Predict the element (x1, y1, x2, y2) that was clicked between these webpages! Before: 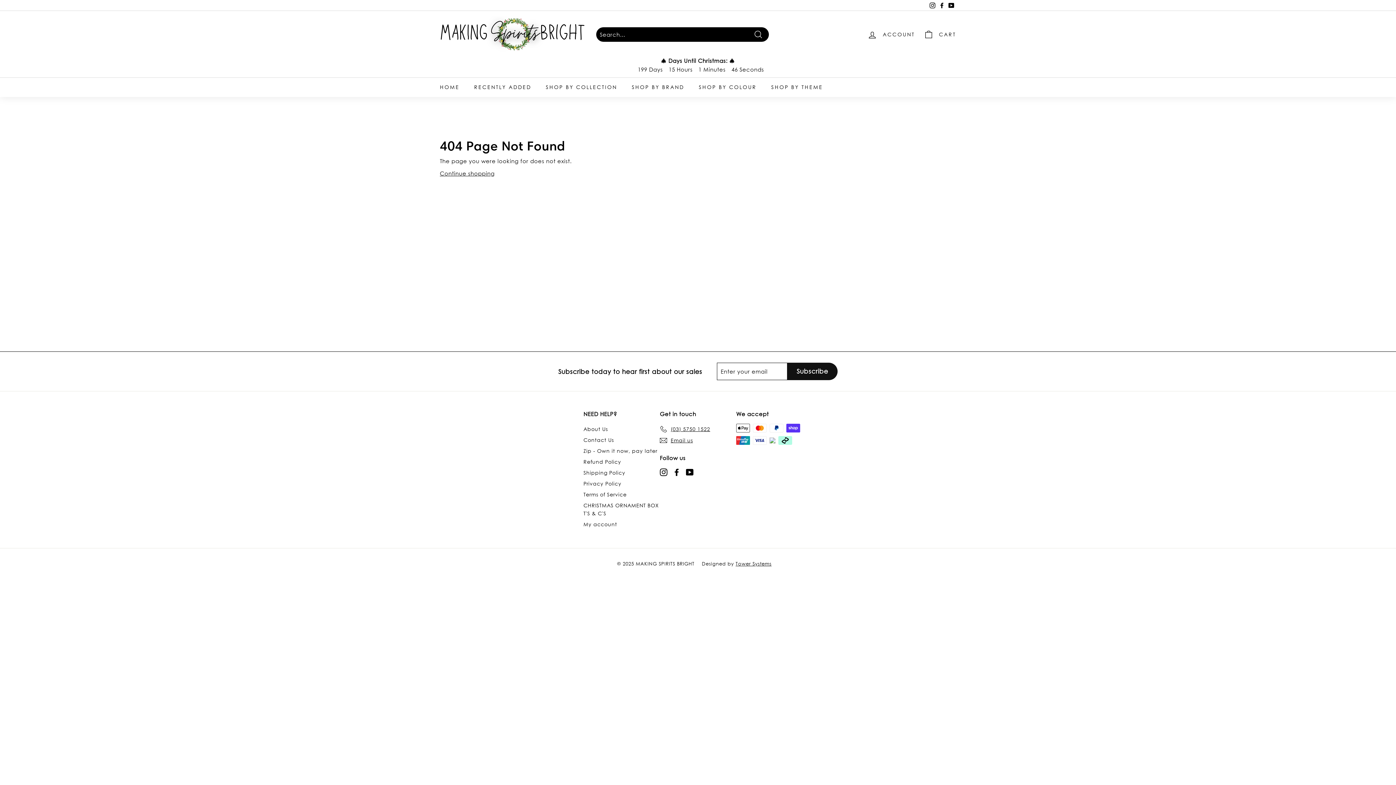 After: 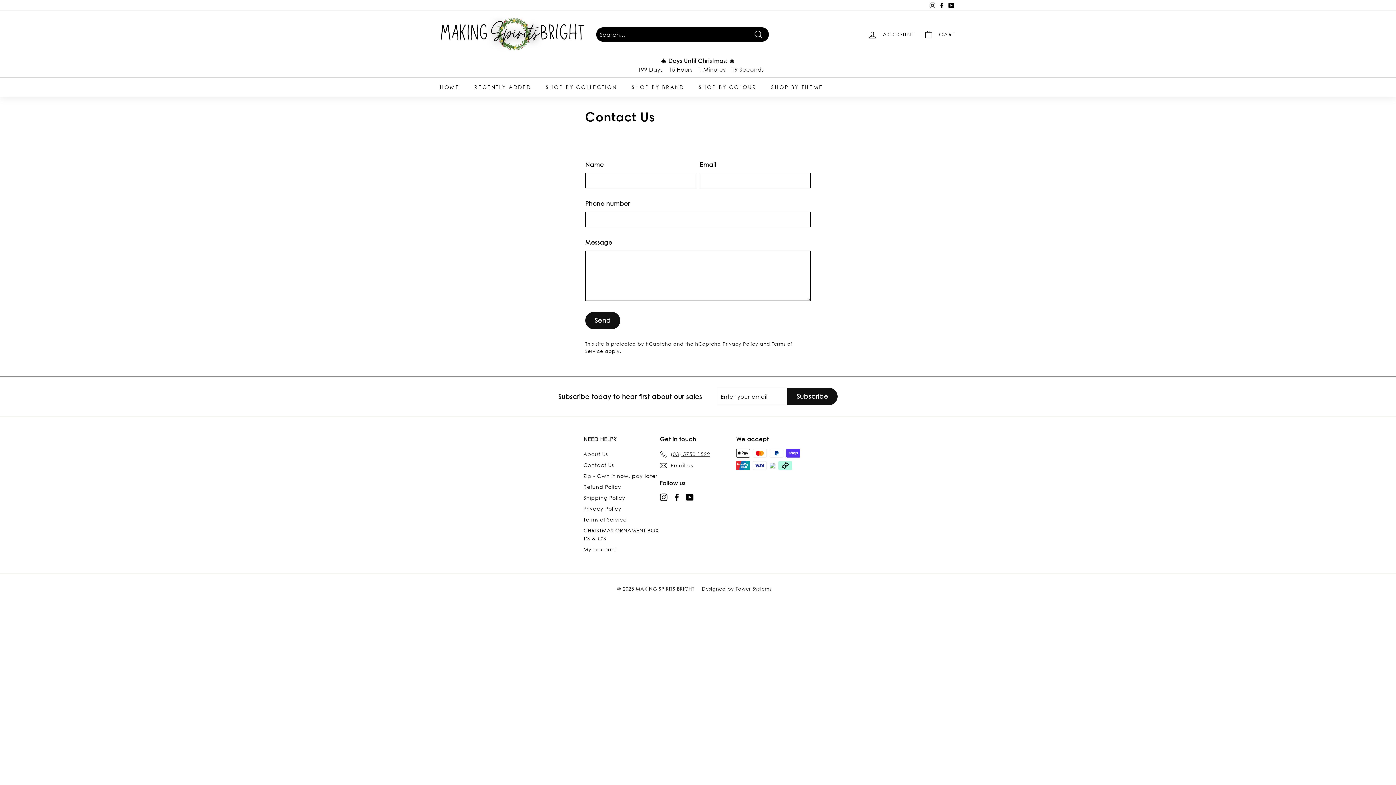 Action: bbox: (660, 435, 693, 446) label: Email us